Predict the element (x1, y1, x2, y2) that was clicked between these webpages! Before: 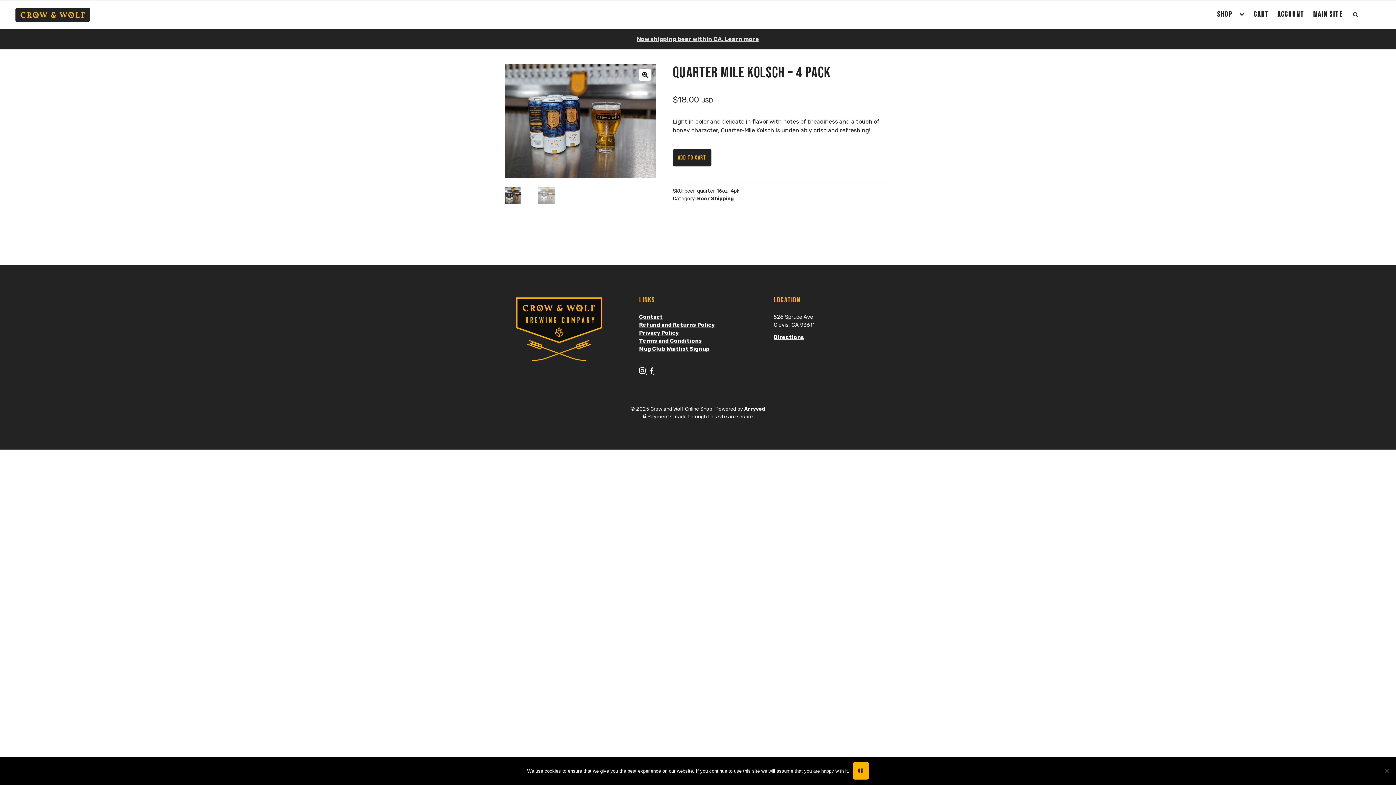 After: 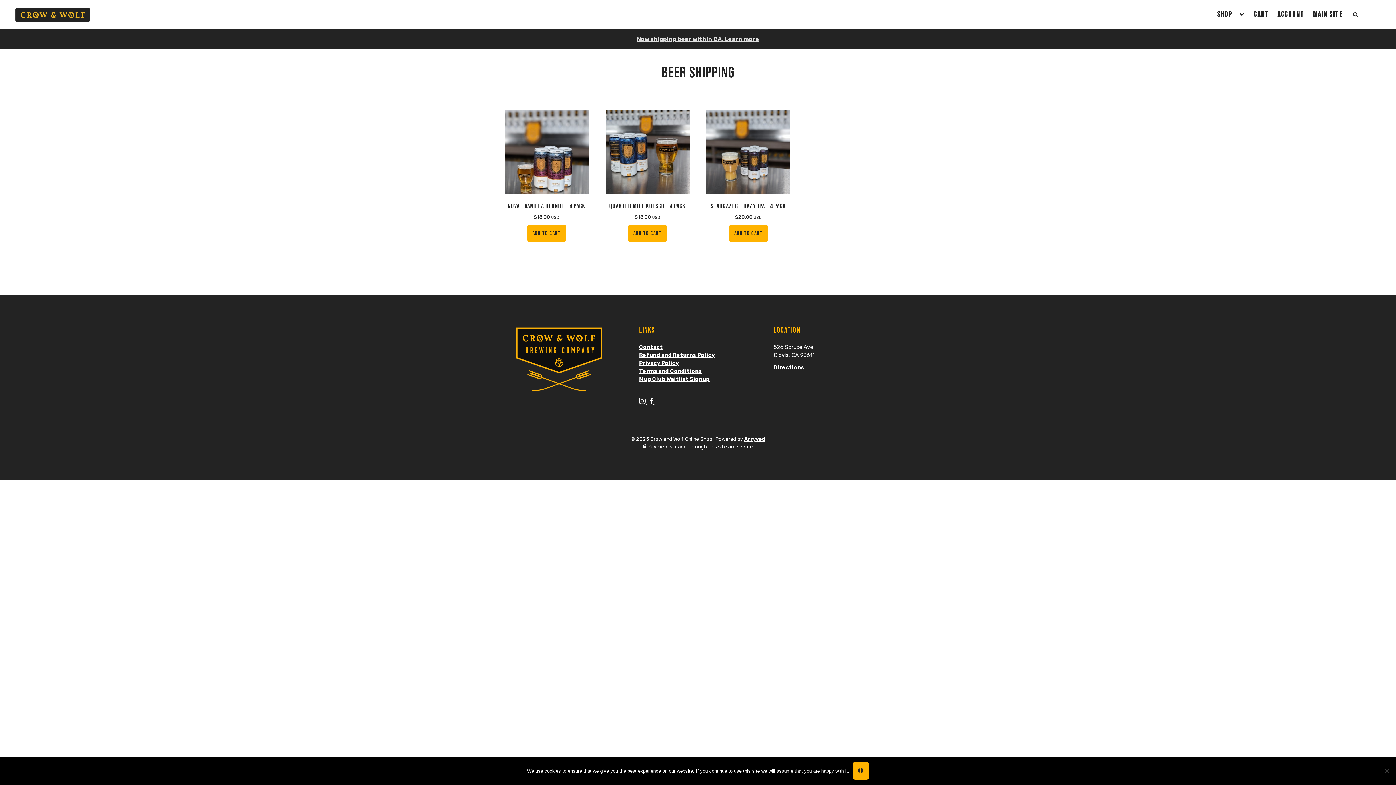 Action: bbox: (697, 195, 734, 201) label: Beer Shipping